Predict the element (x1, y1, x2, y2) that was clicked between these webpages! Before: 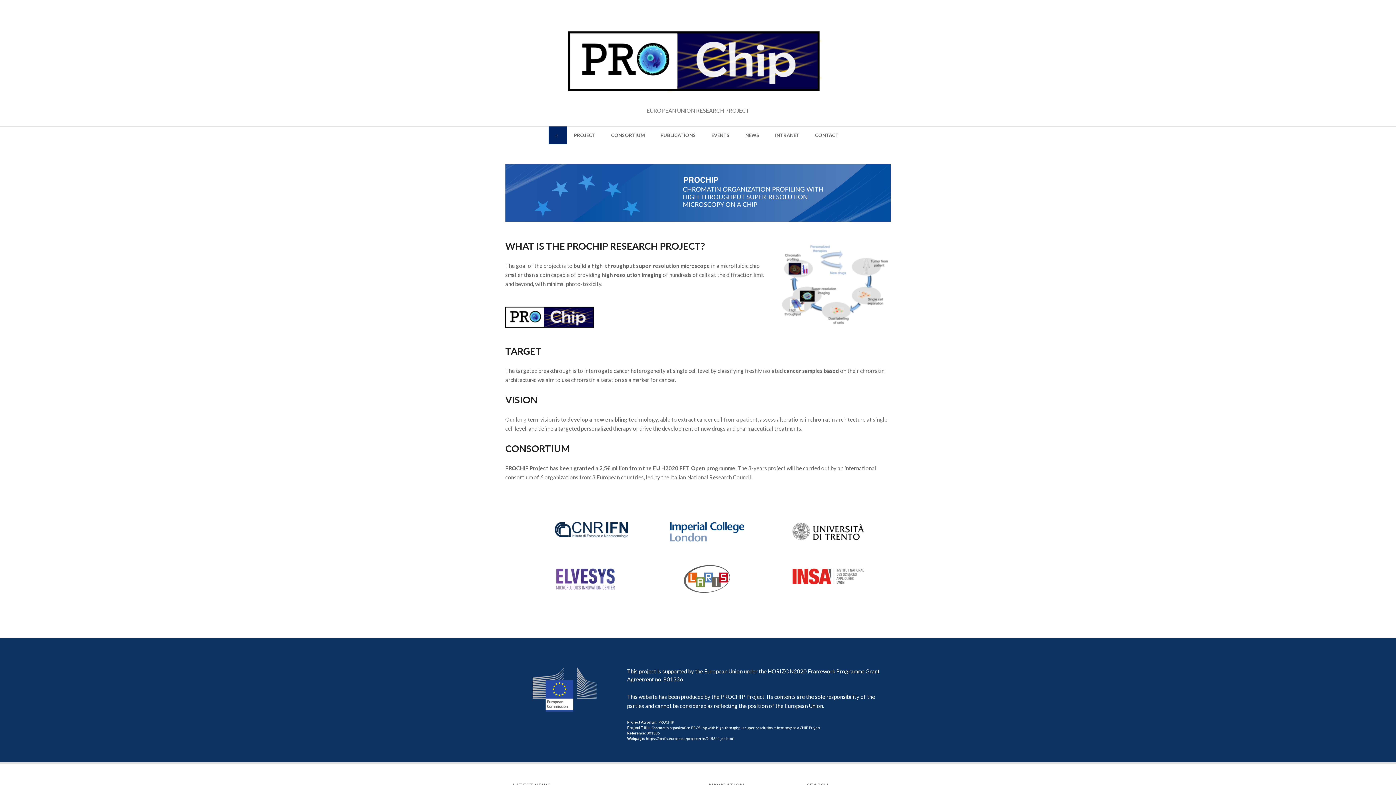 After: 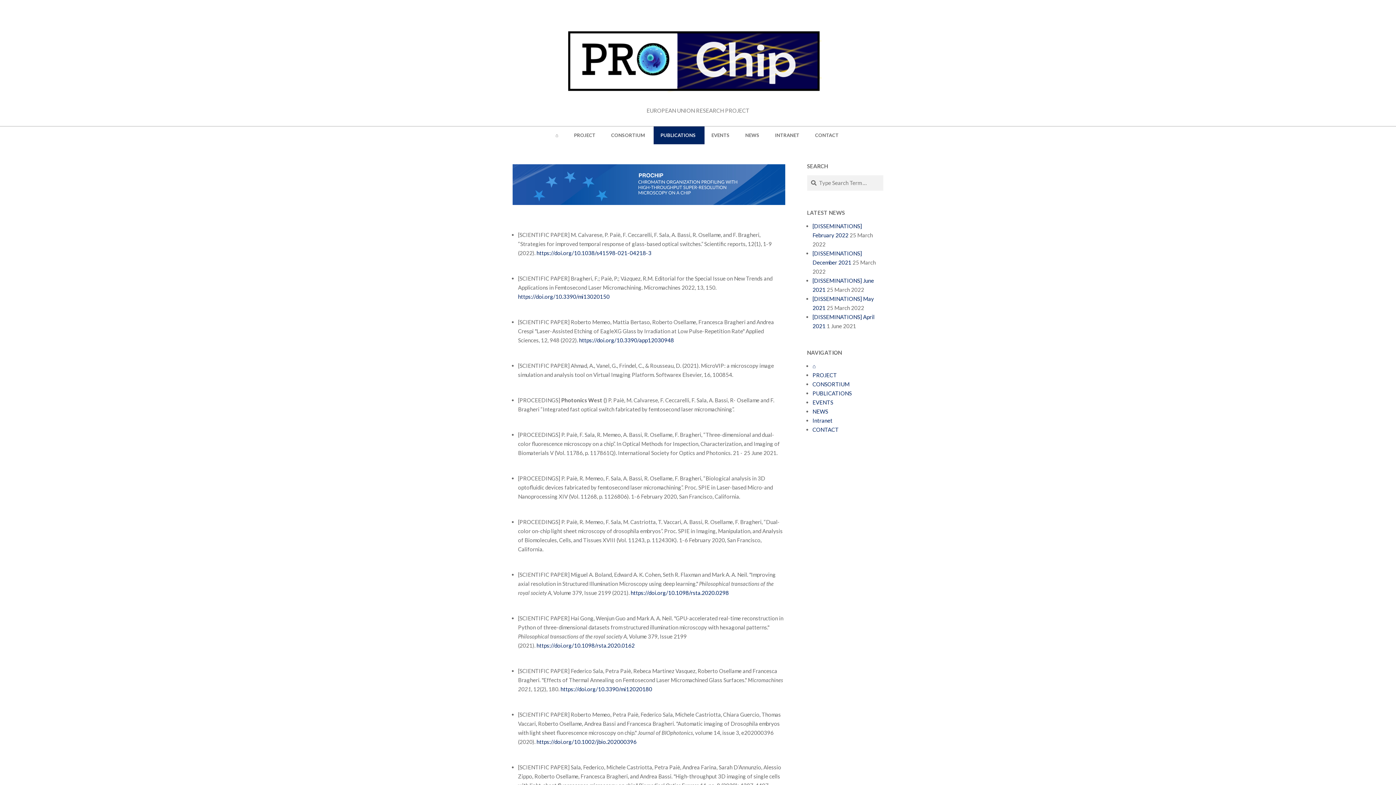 Action: label: PUBLICATIONS bbox: (653, 126, 704, 144)